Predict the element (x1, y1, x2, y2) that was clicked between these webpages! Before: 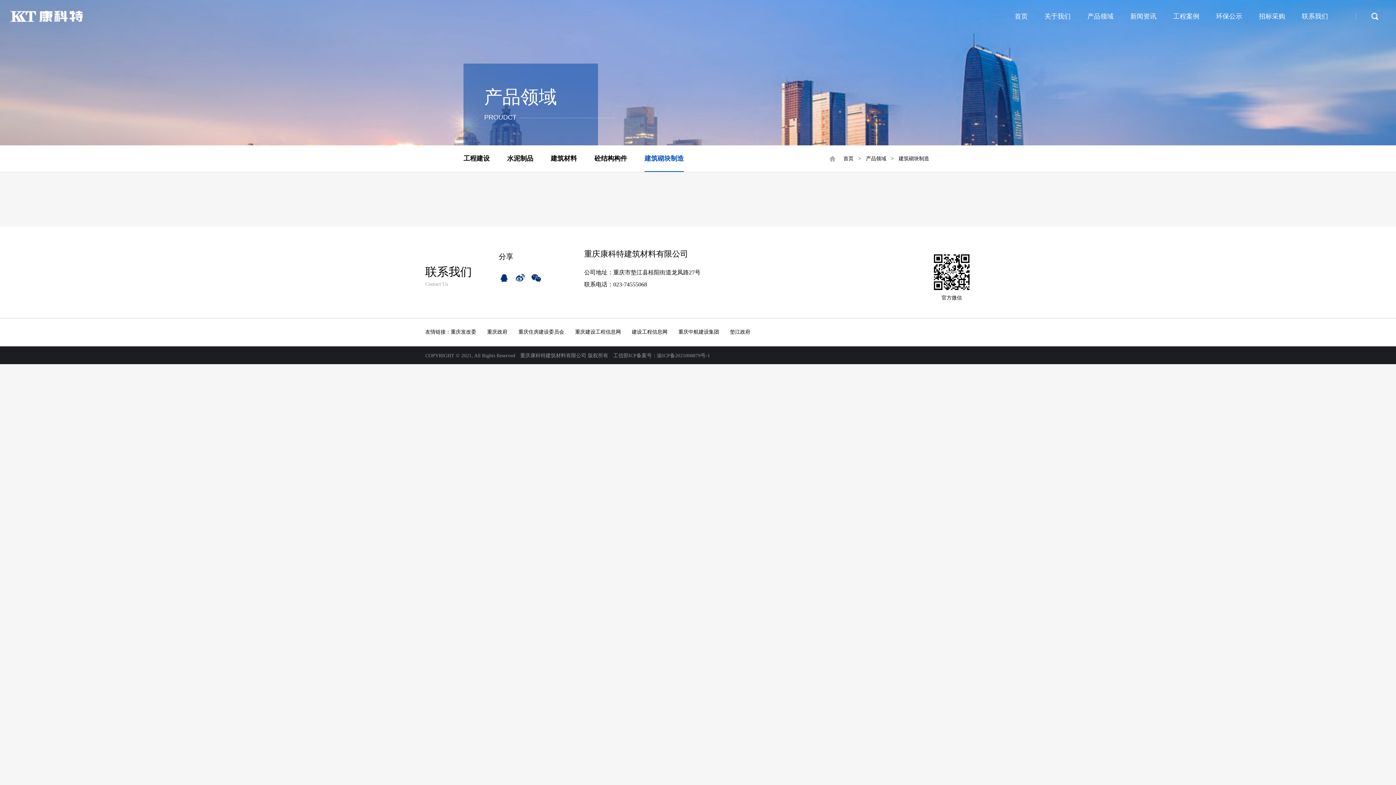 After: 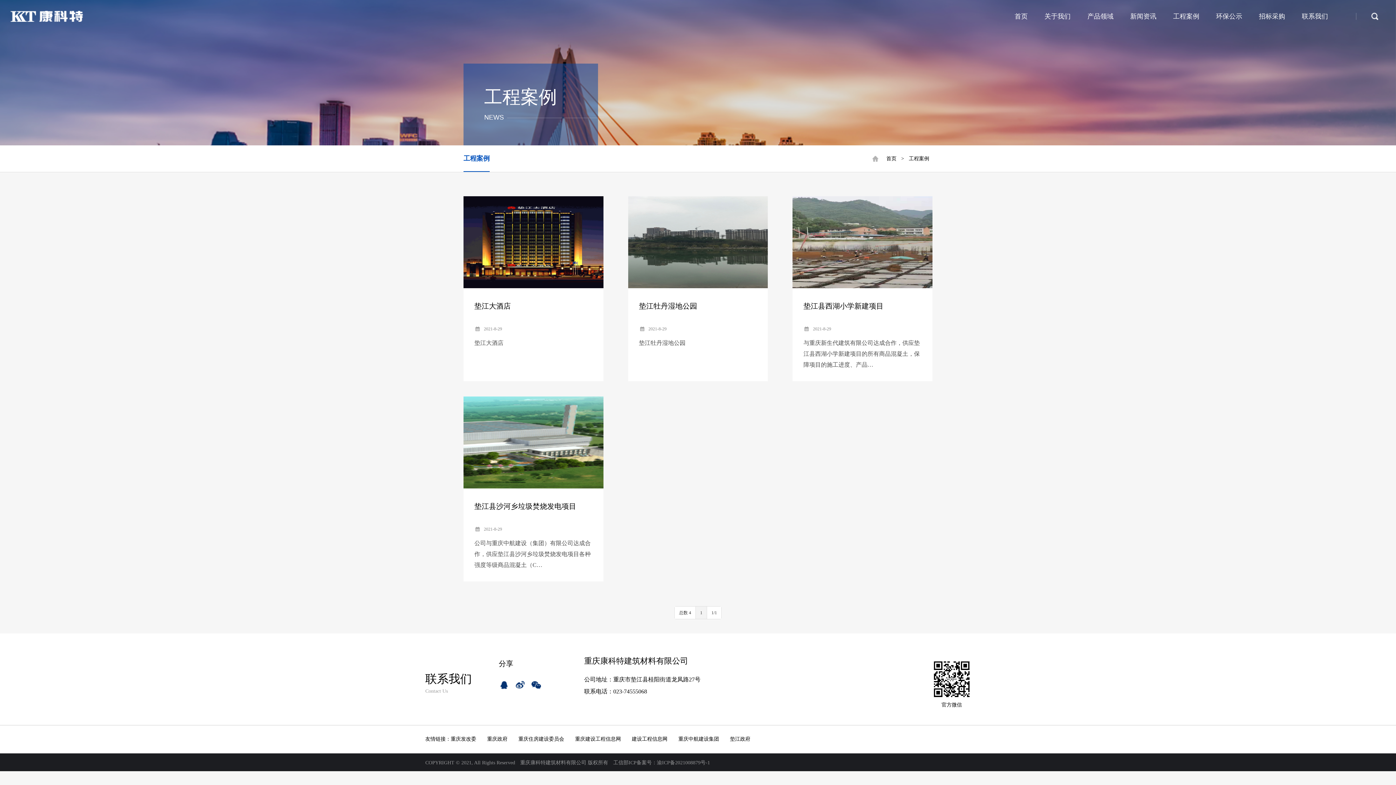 Action: bbox: (1173, 0, 1199, 32) label: 工程案例